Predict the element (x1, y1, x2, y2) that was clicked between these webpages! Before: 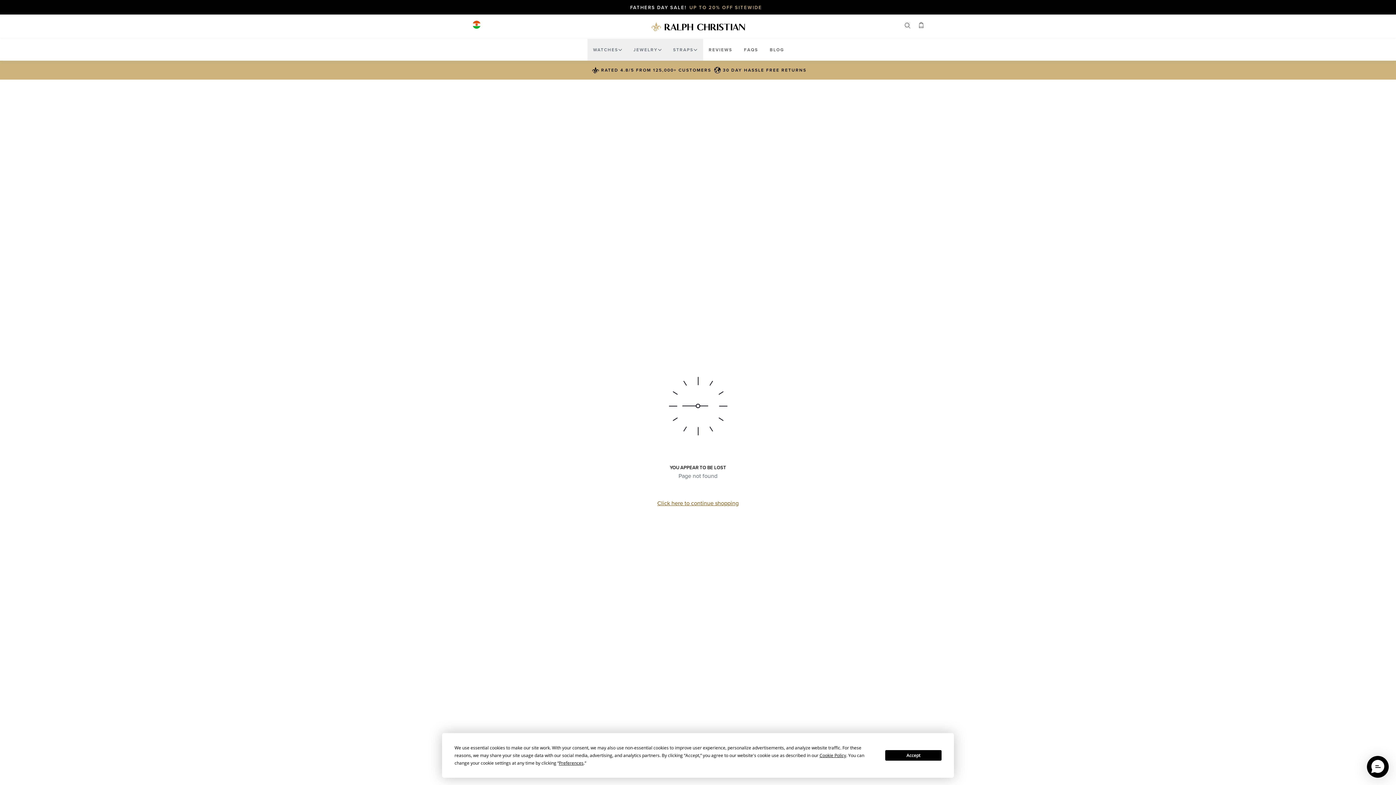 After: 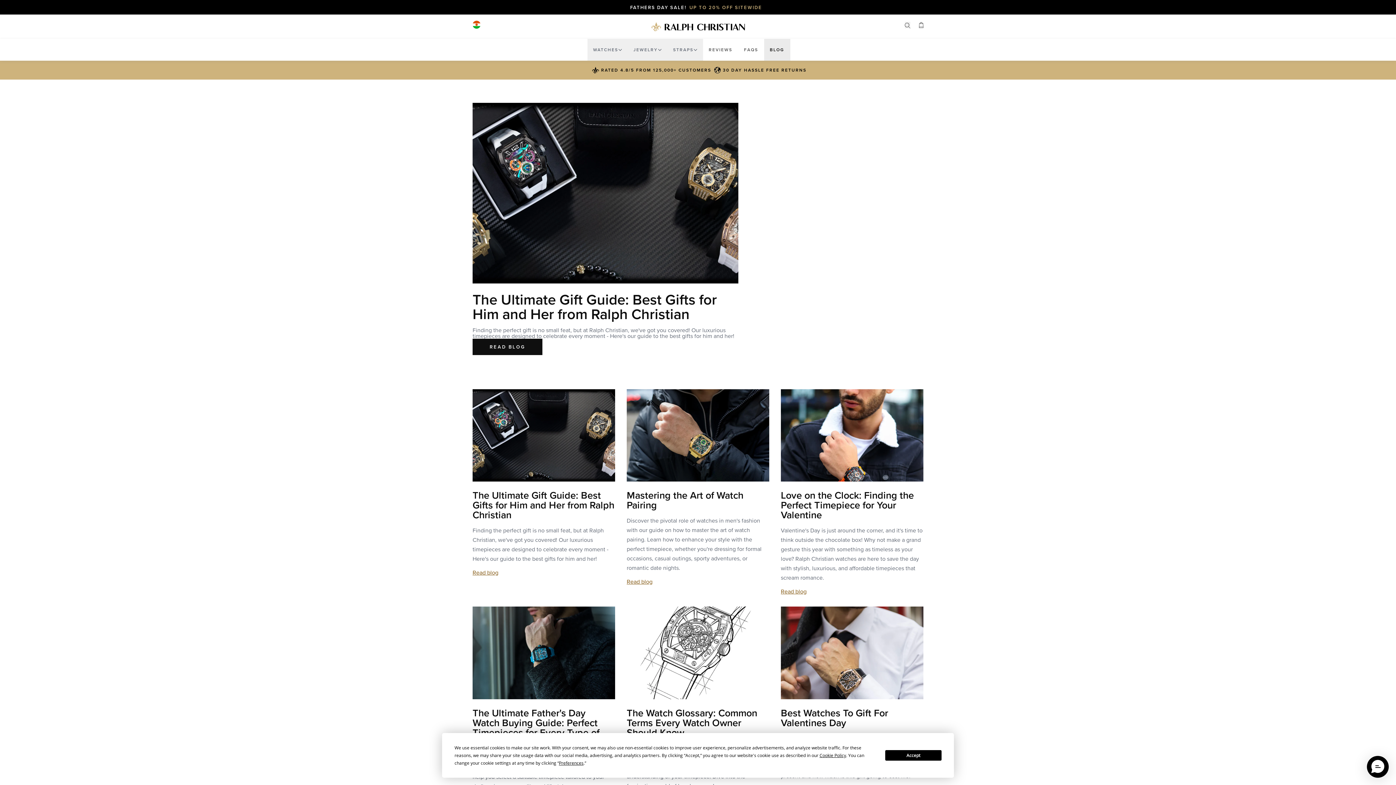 Action: bbox: (764, 38, 790, 60) label: BLOG